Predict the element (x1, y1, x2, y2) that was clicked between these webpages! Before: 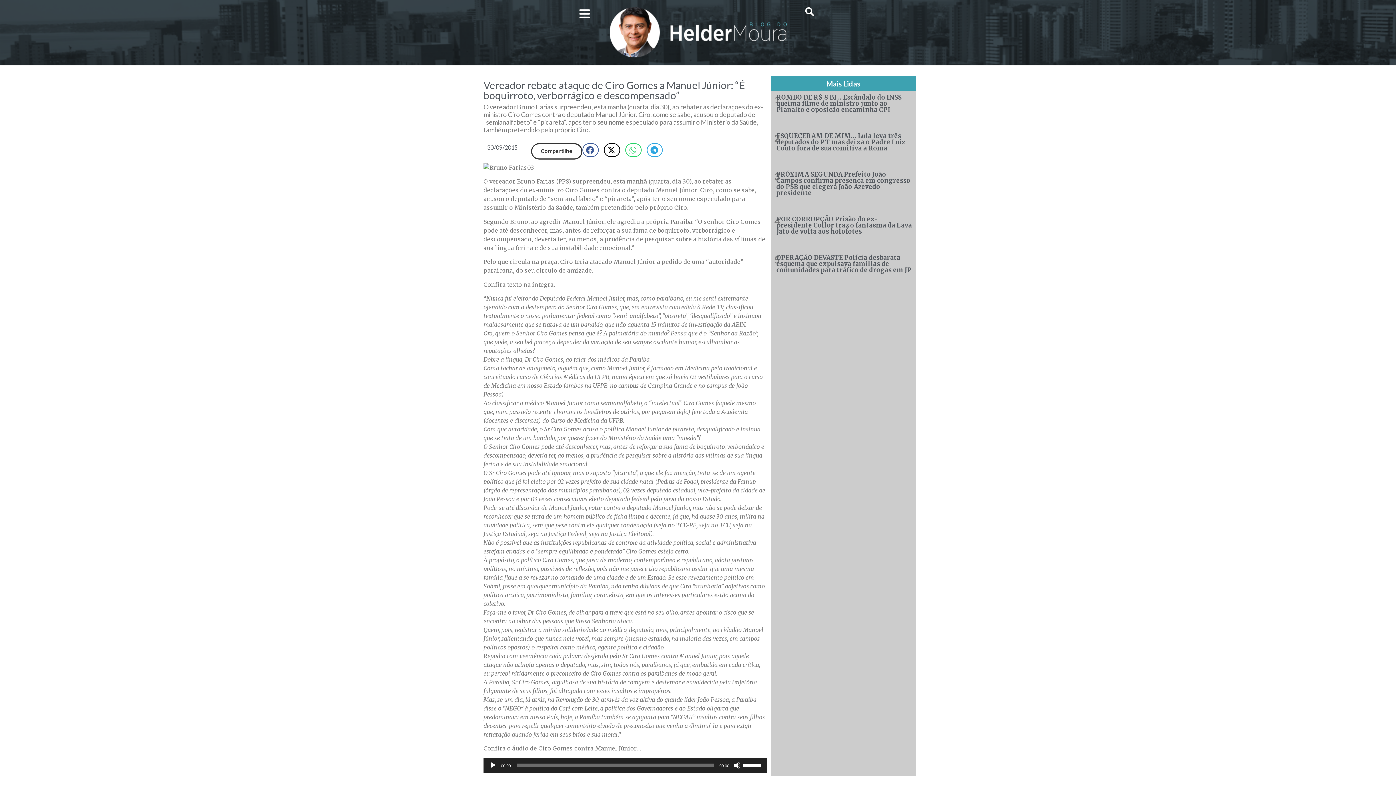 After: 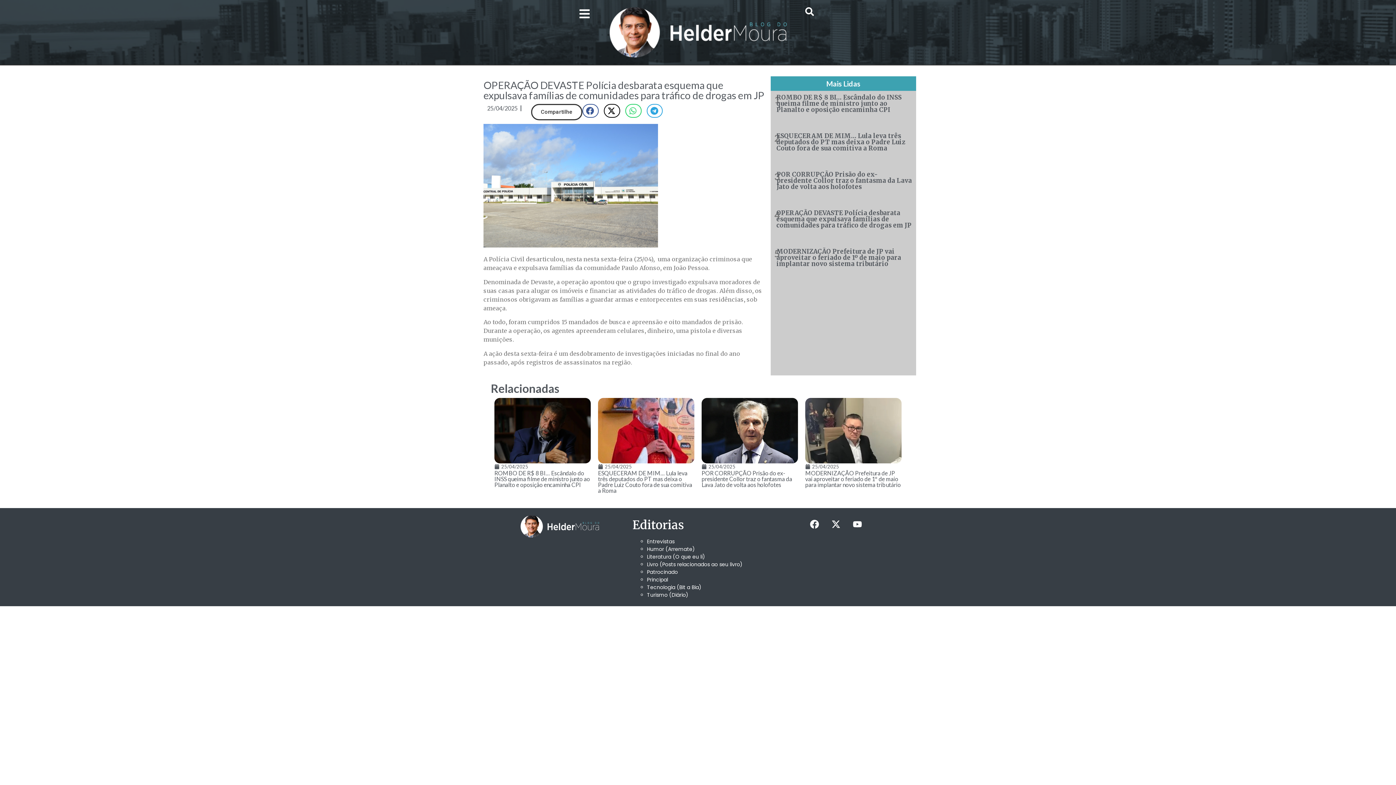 Action: label: OPERAÇÃO DEVASTE Polícia desbarata esquema que expulsava famílias de comunidades para tráfico de drogas em JP bbox: (776, 253, 911, 274)